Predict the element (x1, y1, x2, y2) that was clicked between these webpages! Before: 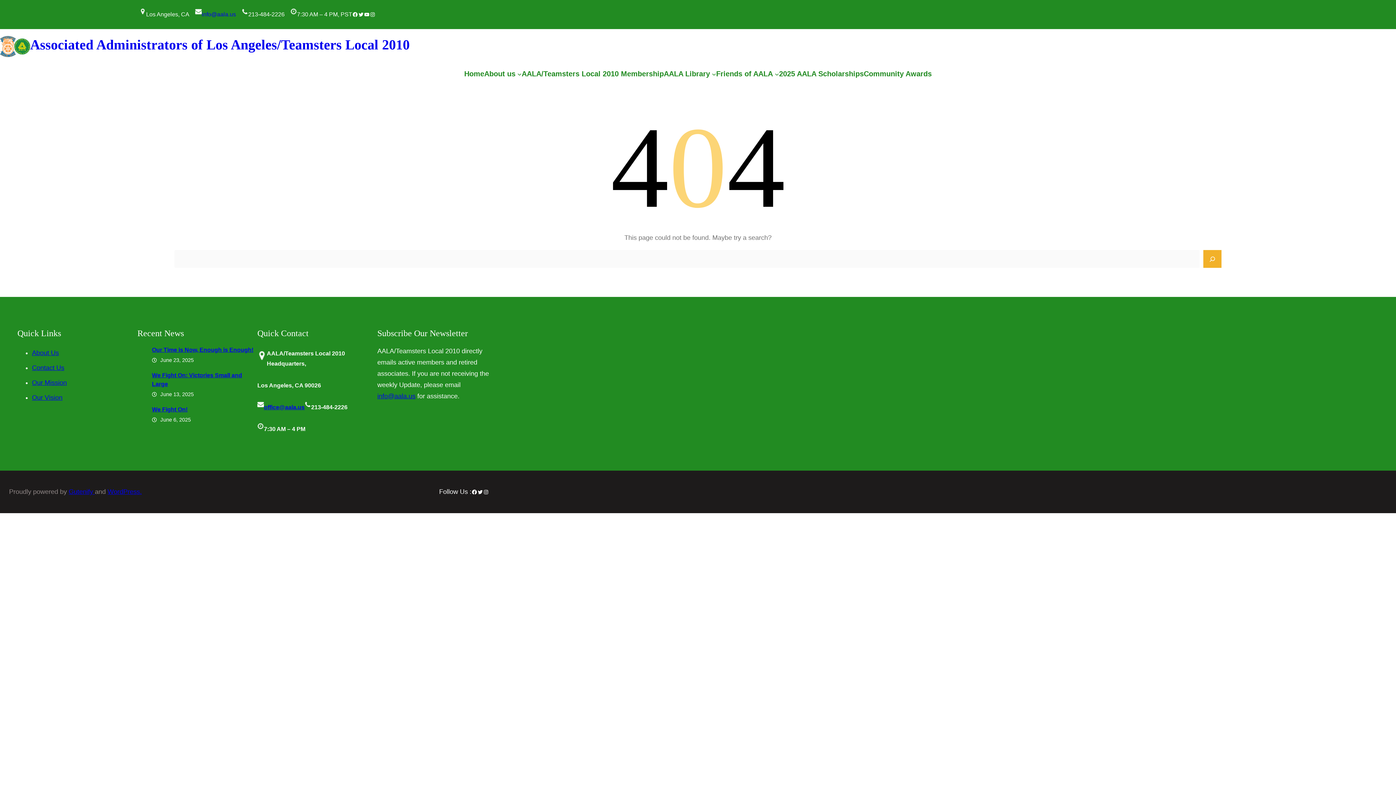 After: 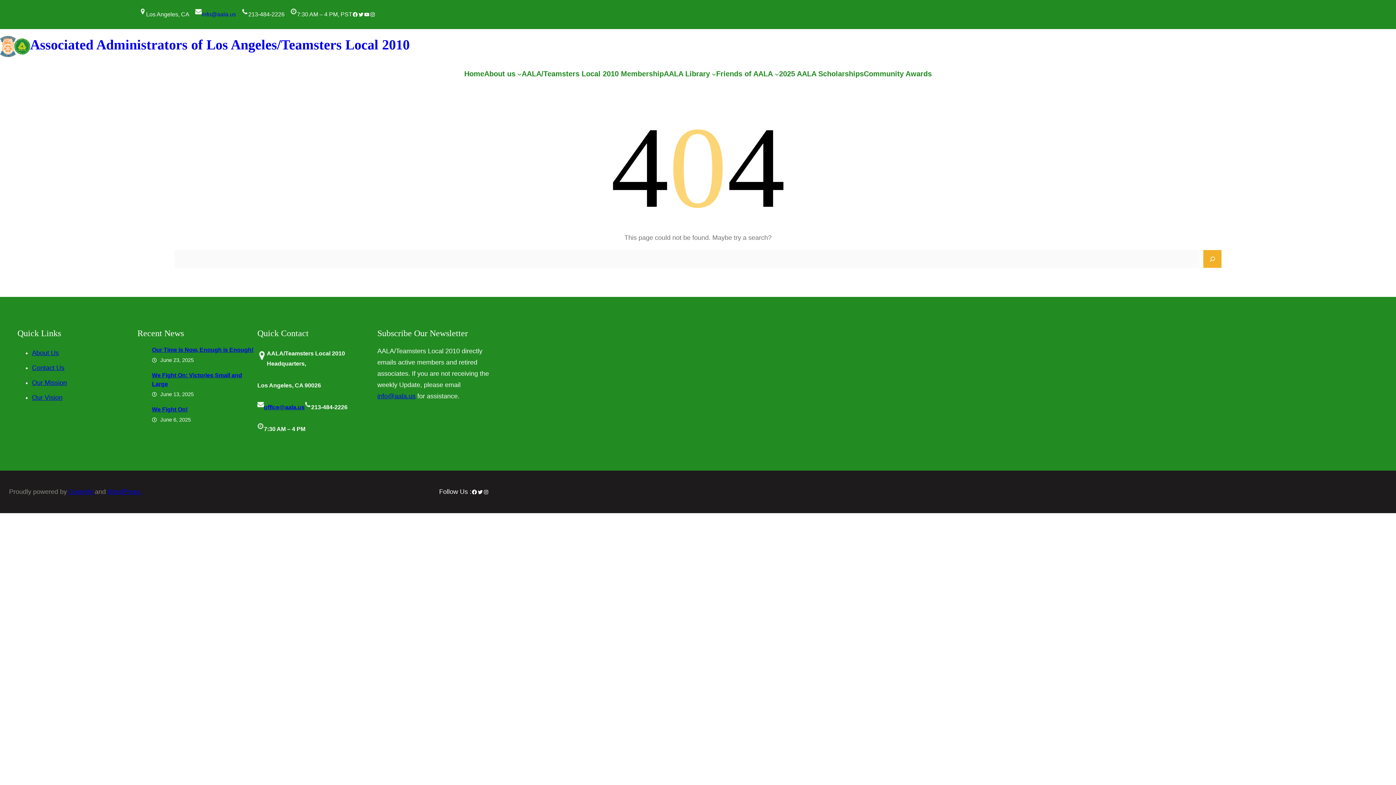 Action: bbox: (107, 488, 141, 495) label: WordPress.